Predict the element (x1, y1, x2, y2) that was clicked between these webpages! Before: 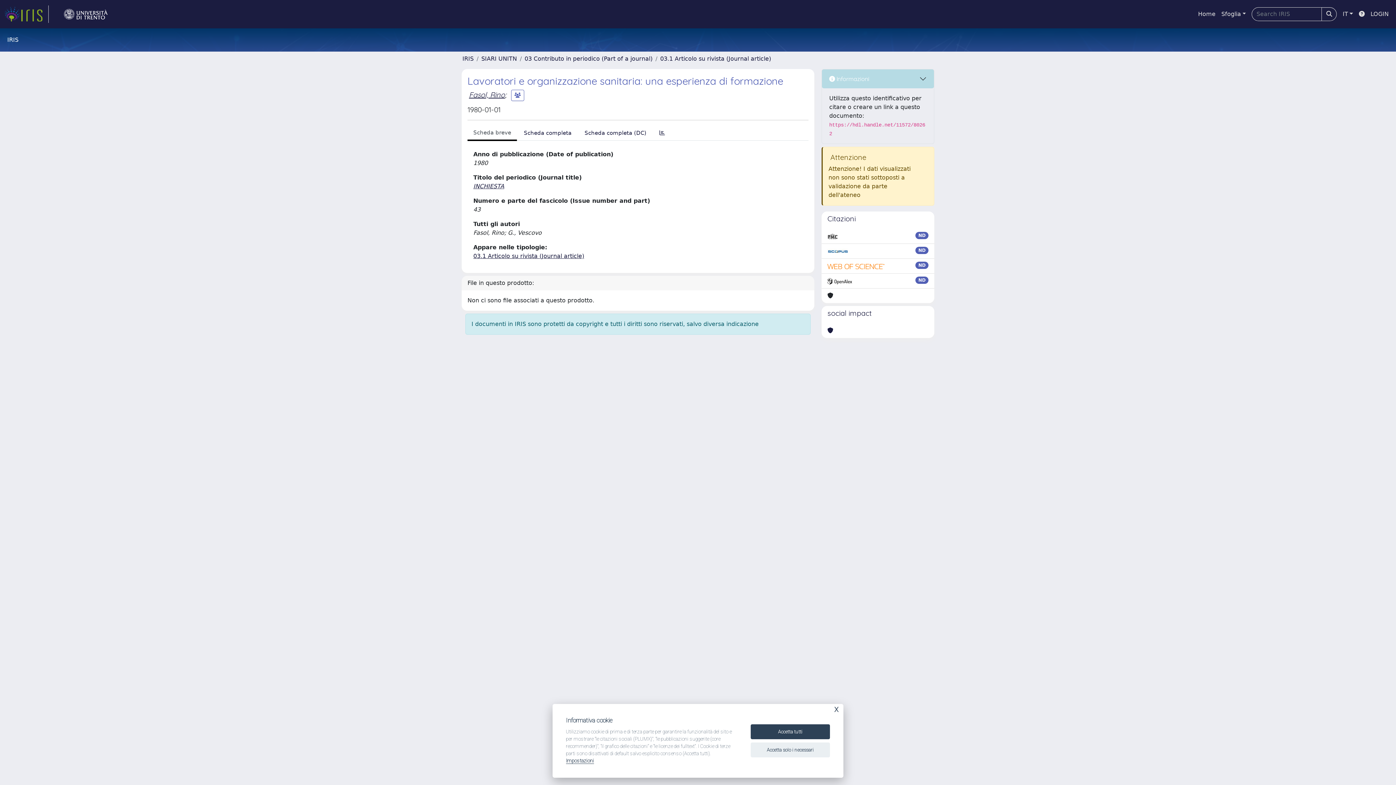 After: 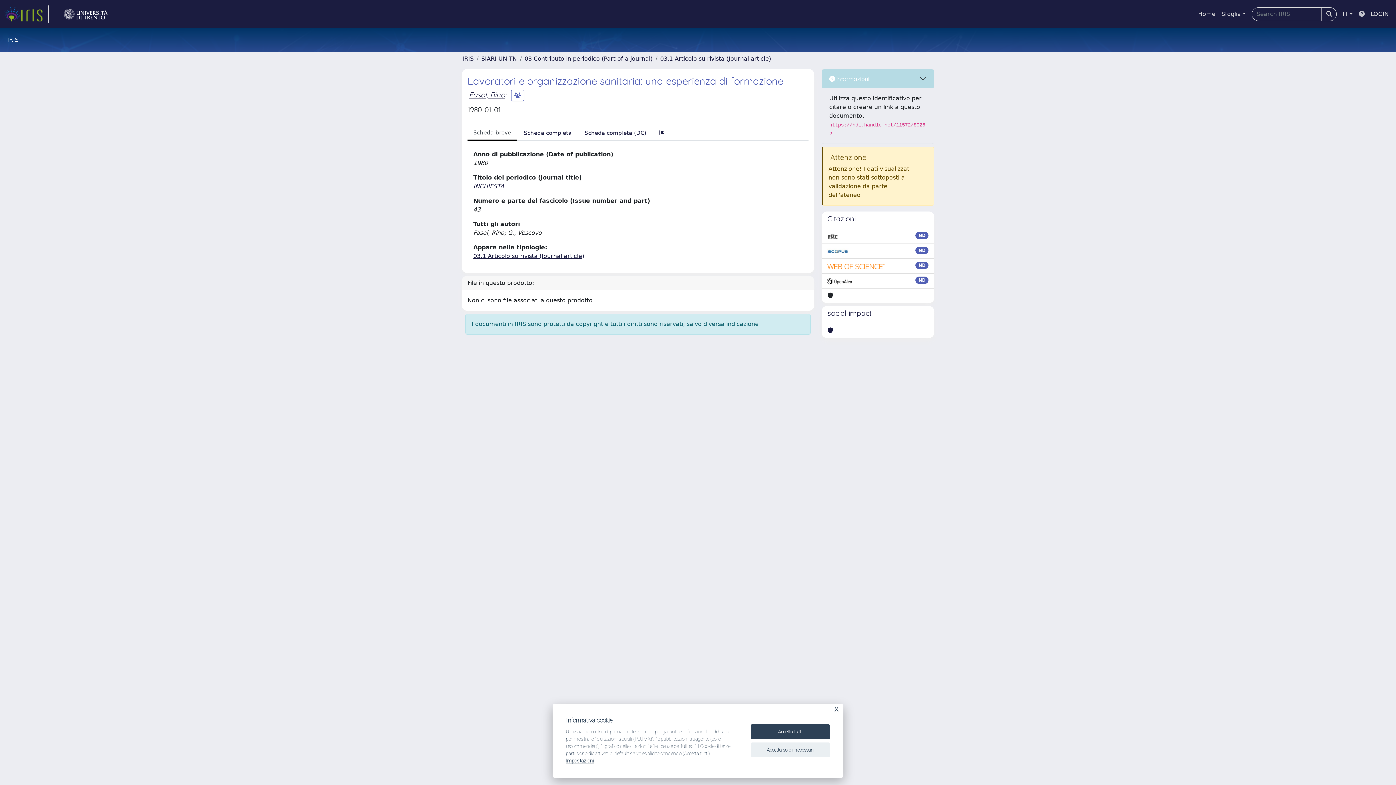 Action: bbox: (1356, 6, 1368, 21)